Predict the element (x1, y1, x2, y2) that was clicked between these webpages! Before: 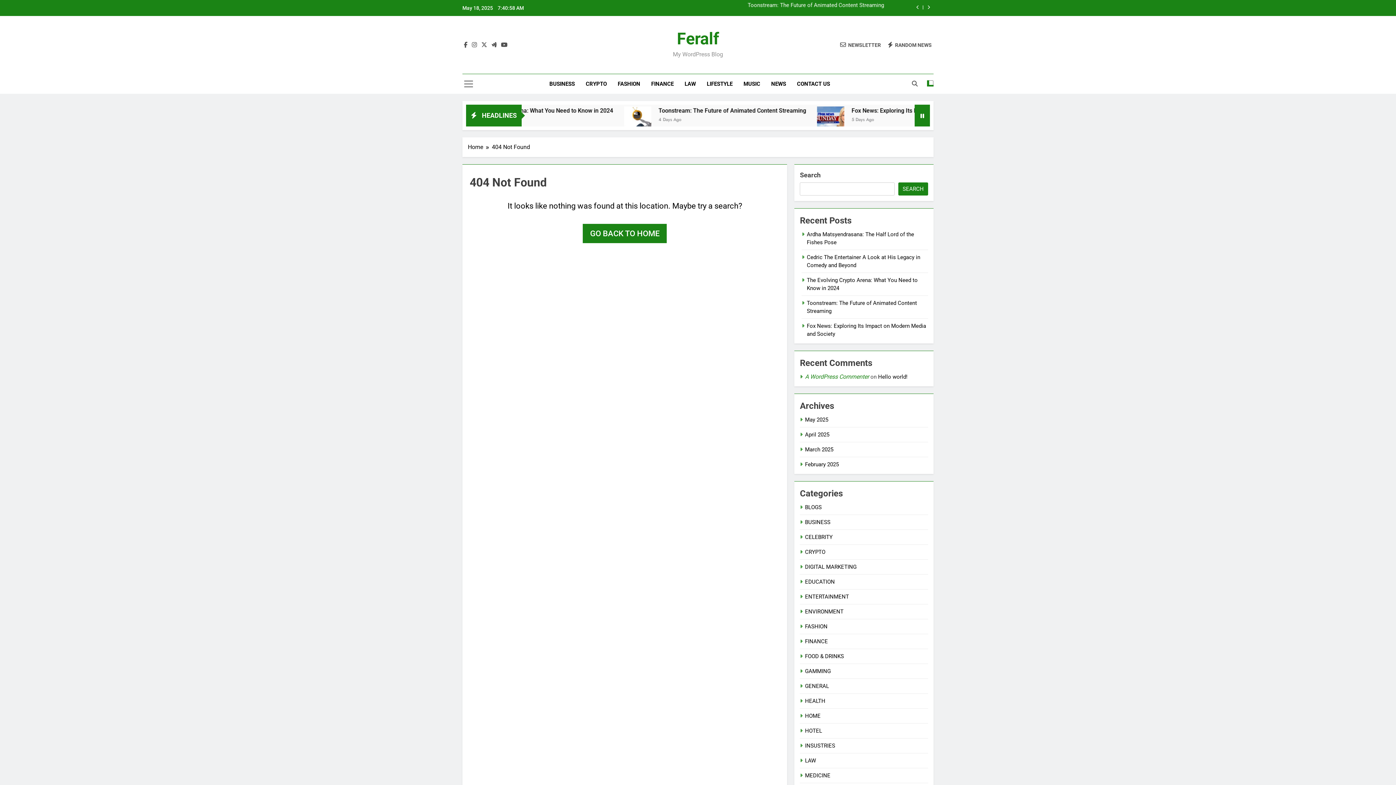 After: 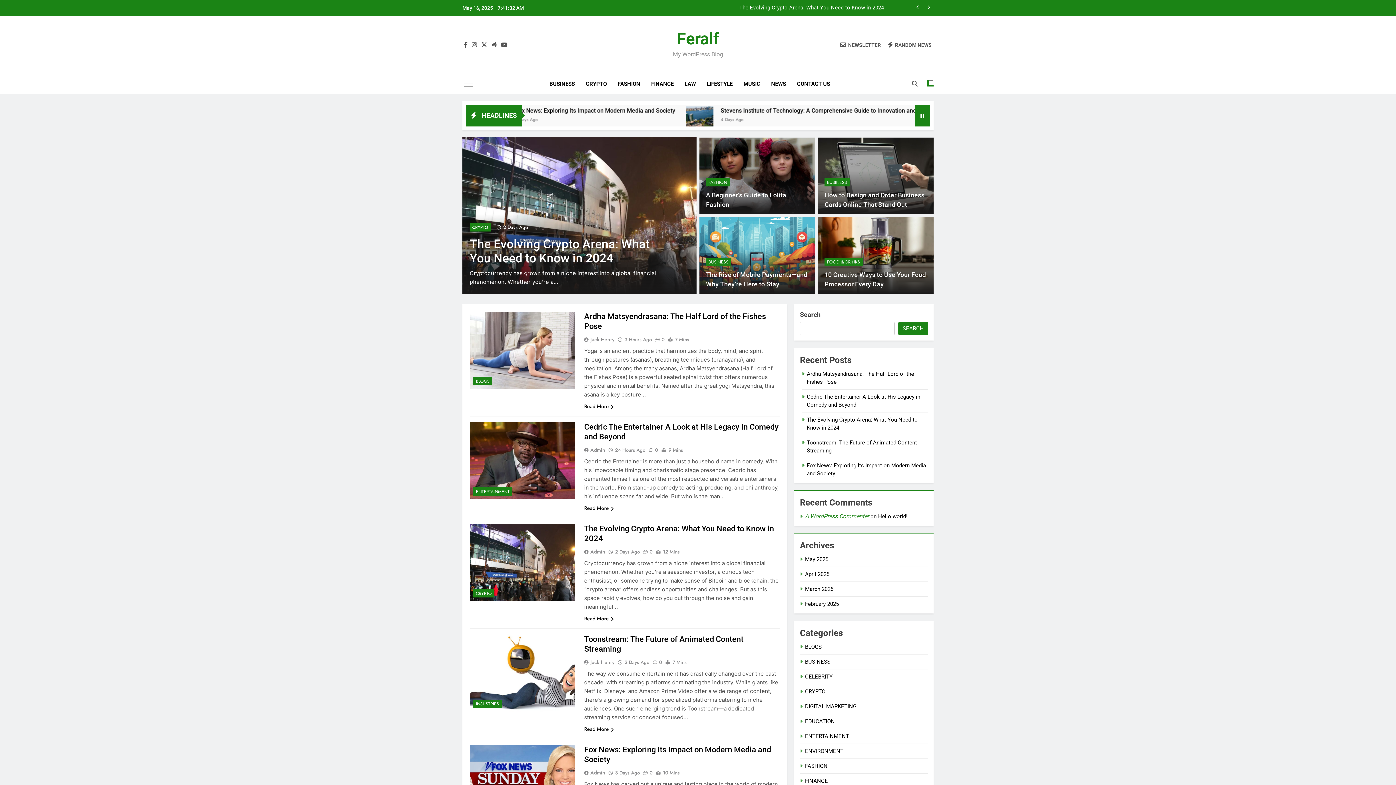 Action: label: GO BACK TO HOME bbox: (582, 224, 666, 243)